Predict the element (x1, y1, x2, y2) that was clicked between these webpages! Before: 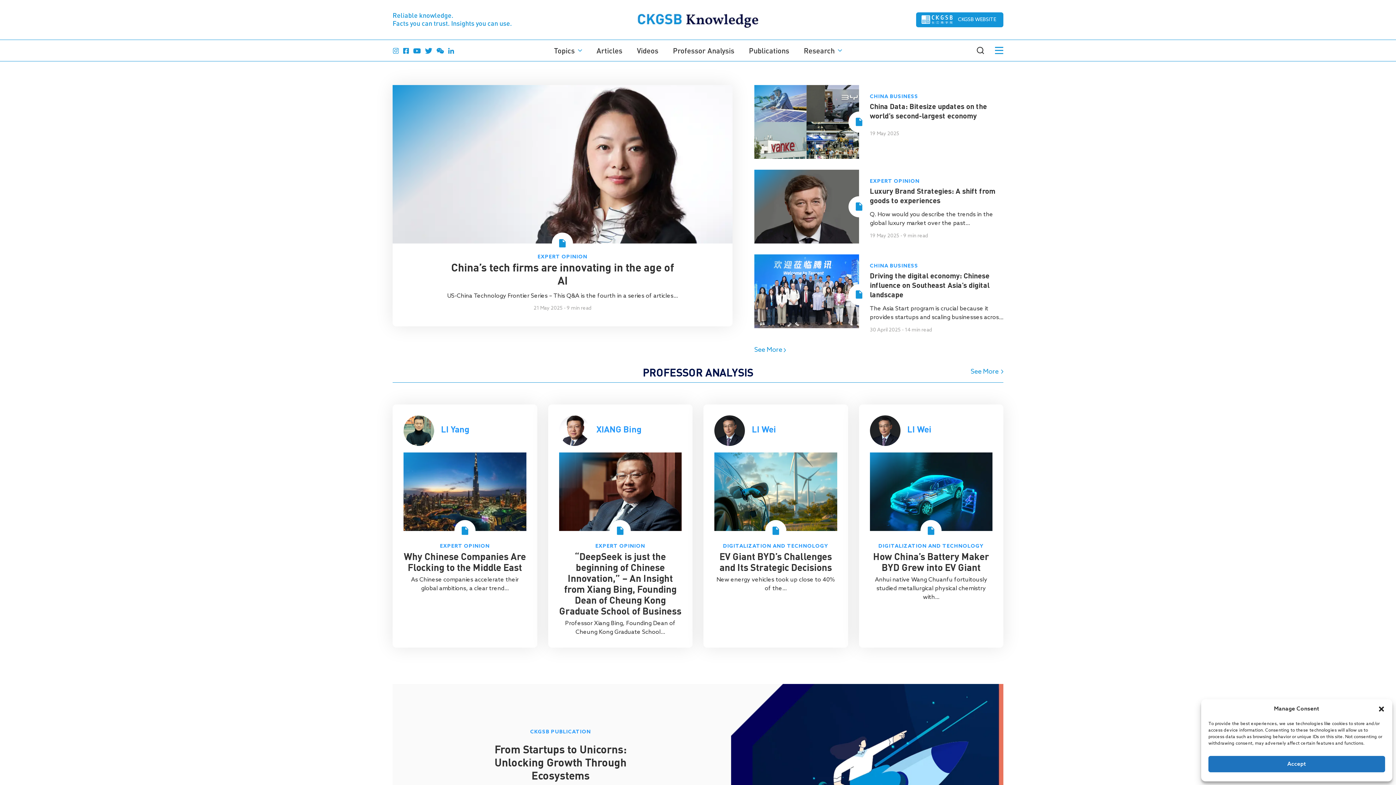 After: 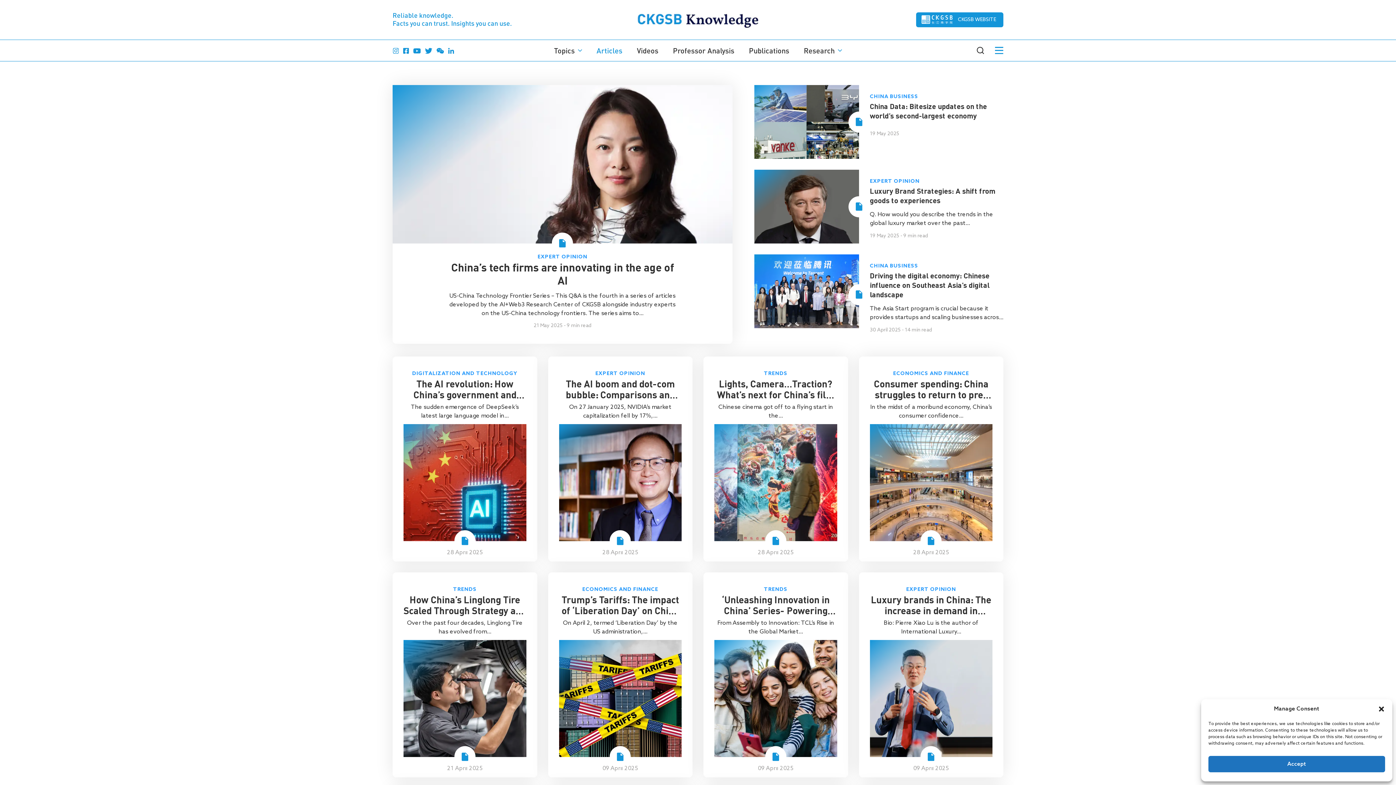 Action: label: Articles bbox: (589, 40, 629, 61)